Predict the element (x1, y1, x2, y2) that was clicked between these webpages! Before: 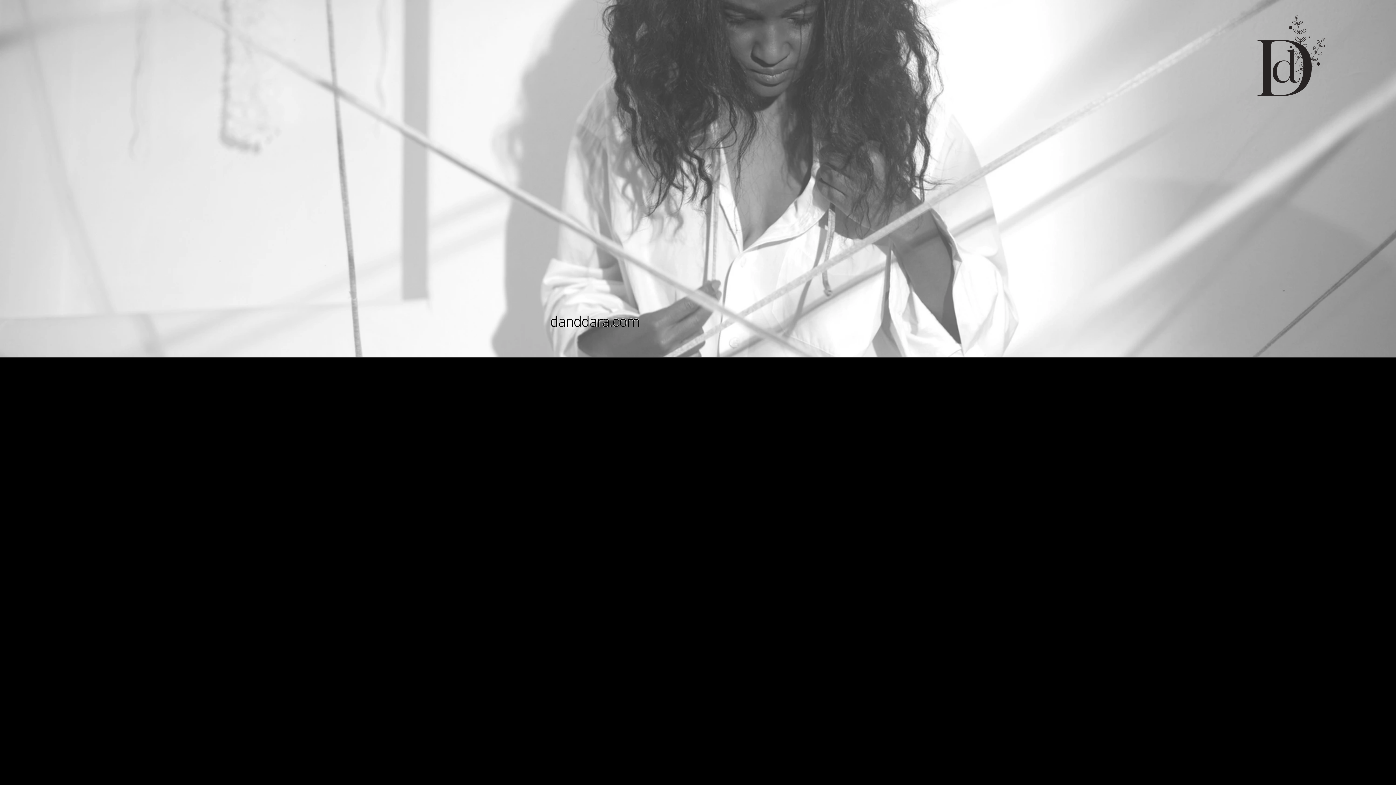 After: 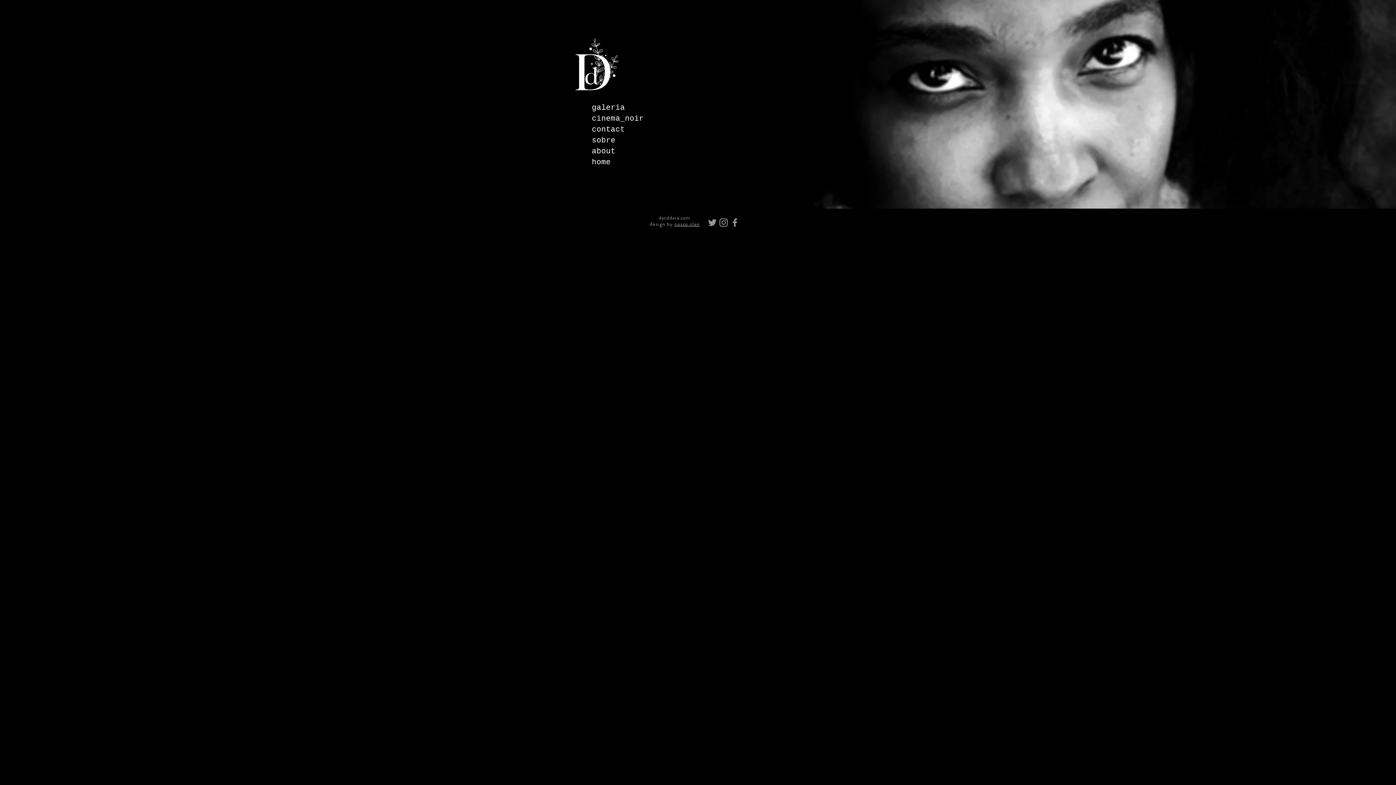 Action: bbox: (546, 312, 643, 332) label: danddara.com